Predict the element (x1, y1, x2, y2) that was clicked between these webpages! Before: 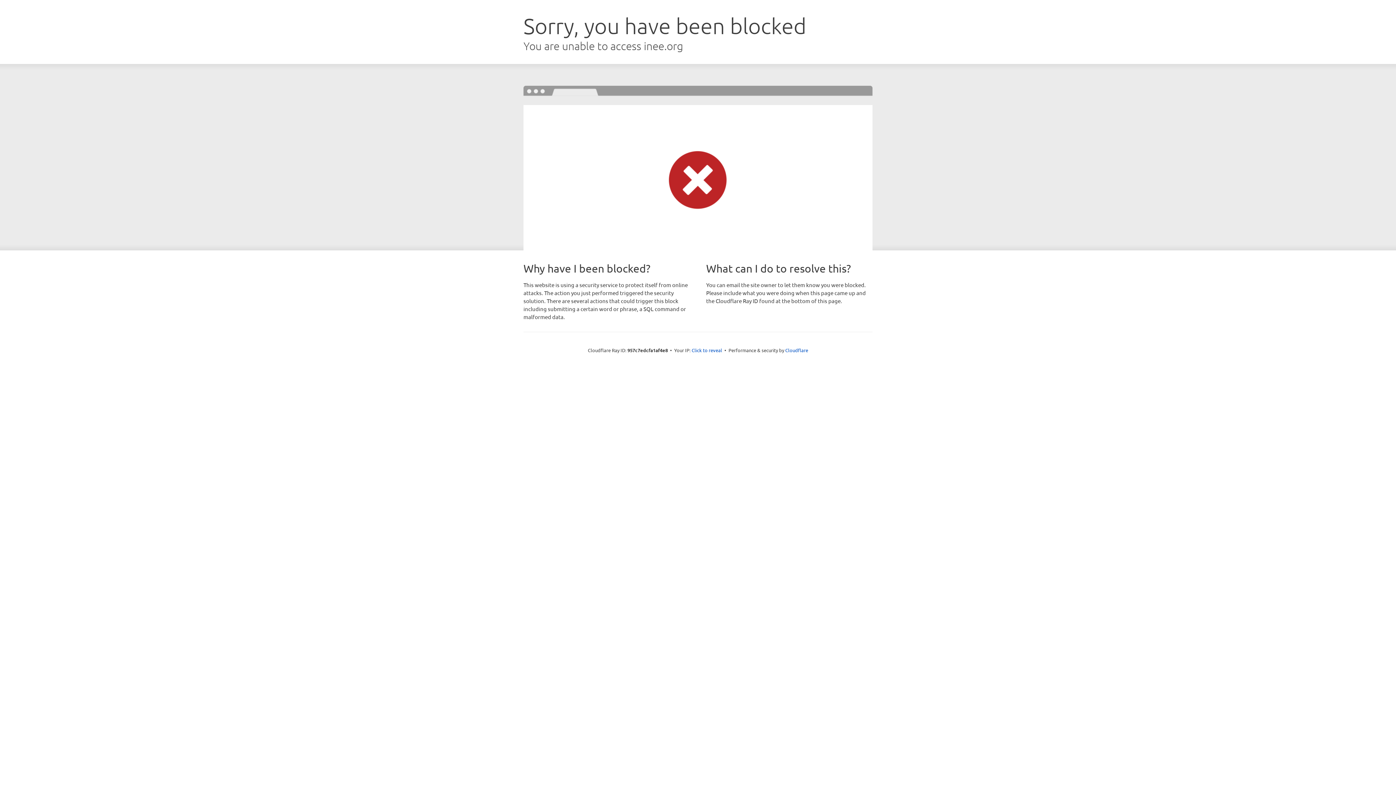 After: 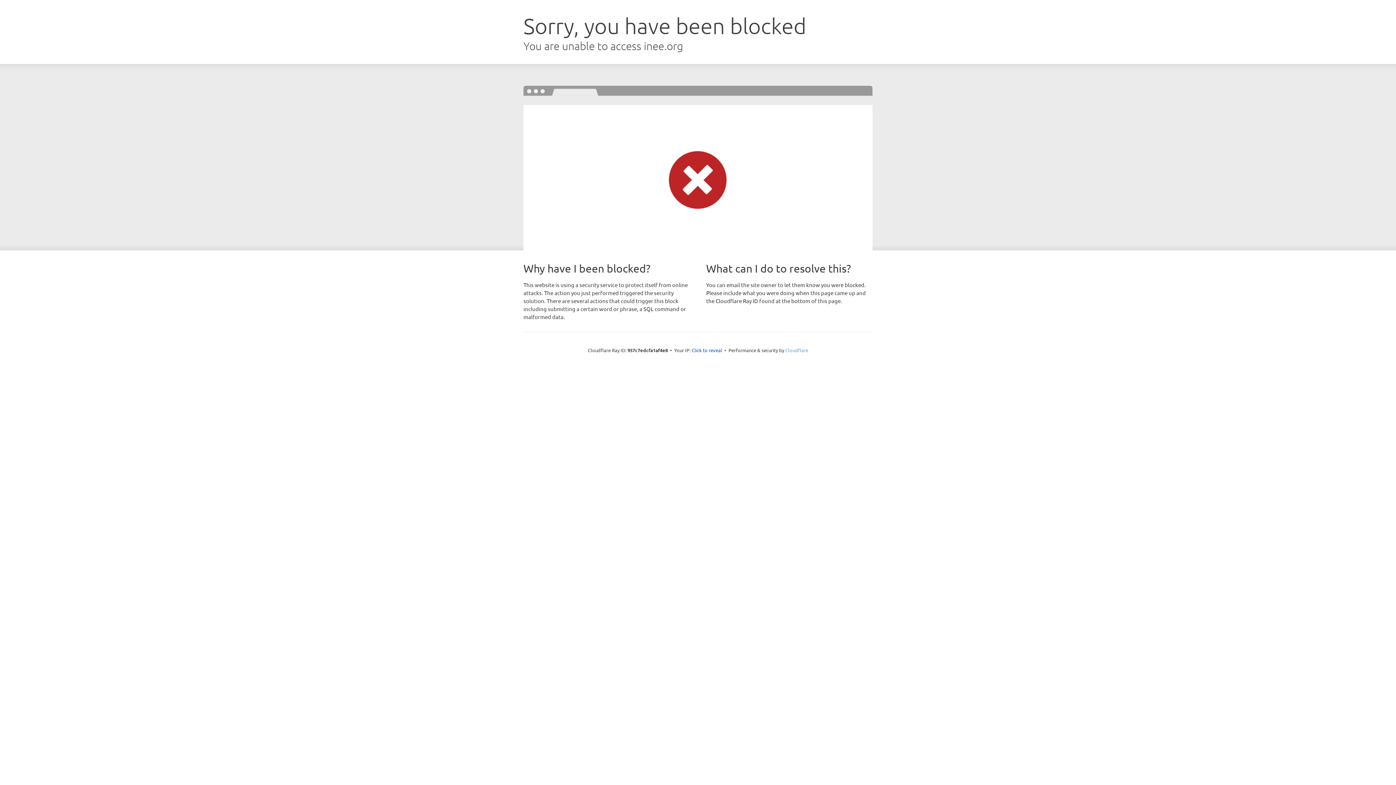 Action: bbox: (785, 347, 808, 353) label: Cloudflare